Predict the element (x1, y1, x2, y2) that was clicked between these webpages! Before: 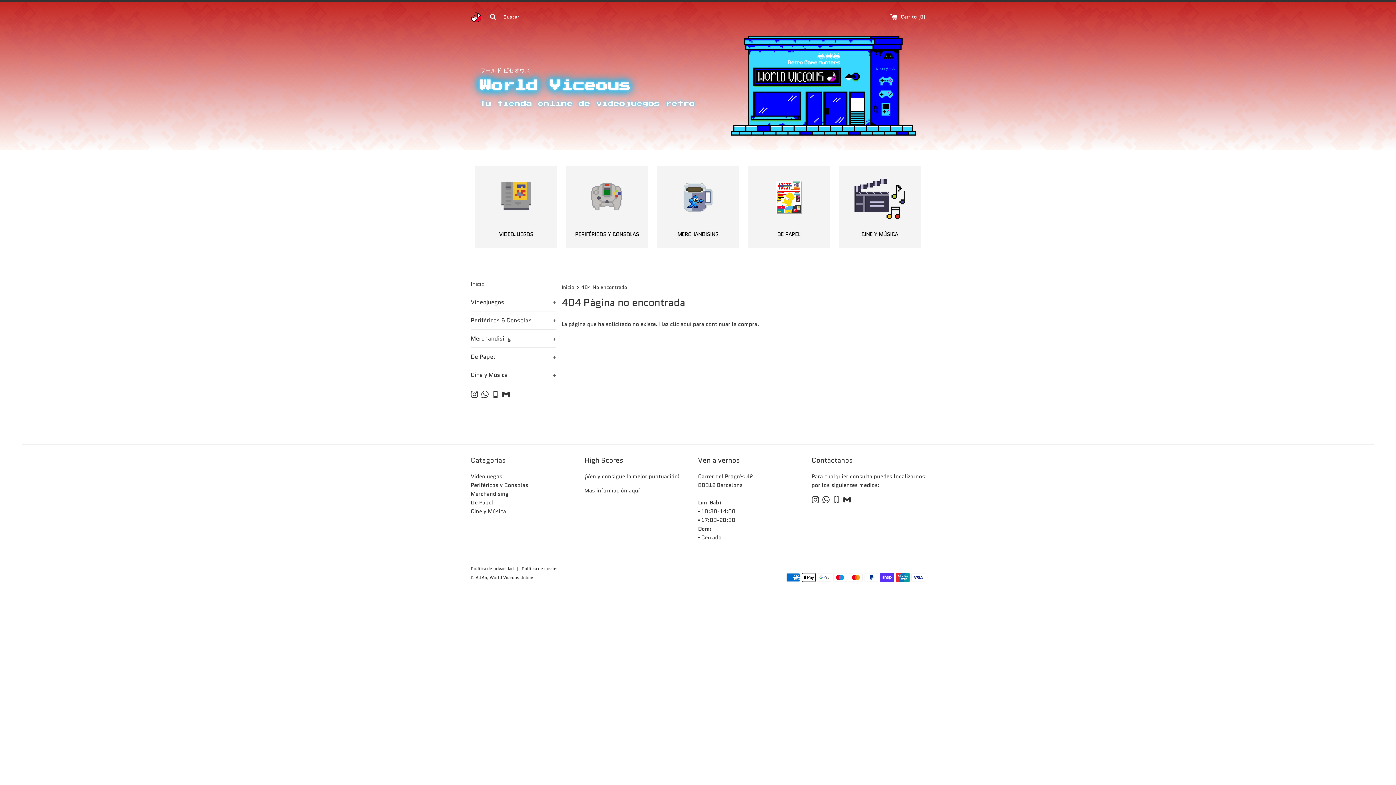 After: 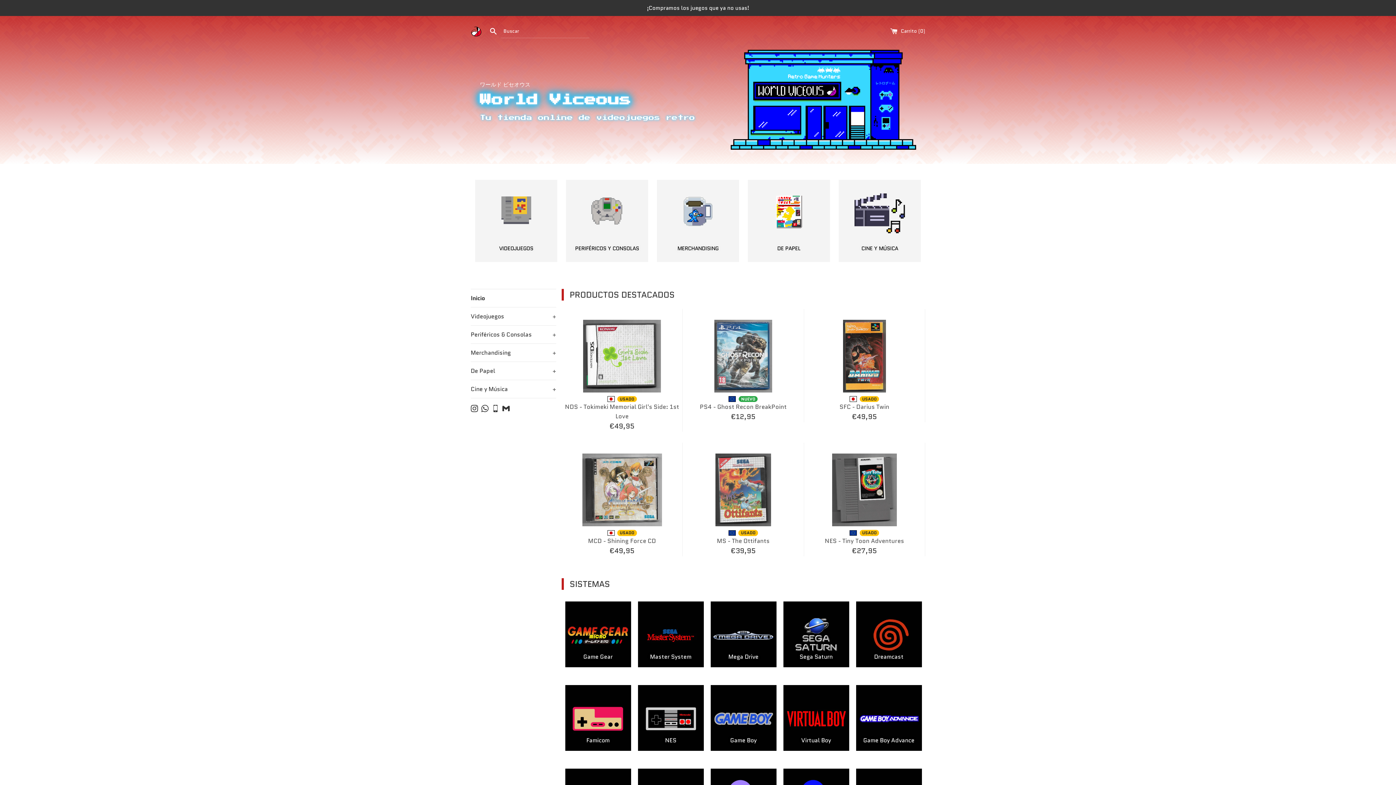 Action: label: Inicio bbox: (470, 275, 556, 293)